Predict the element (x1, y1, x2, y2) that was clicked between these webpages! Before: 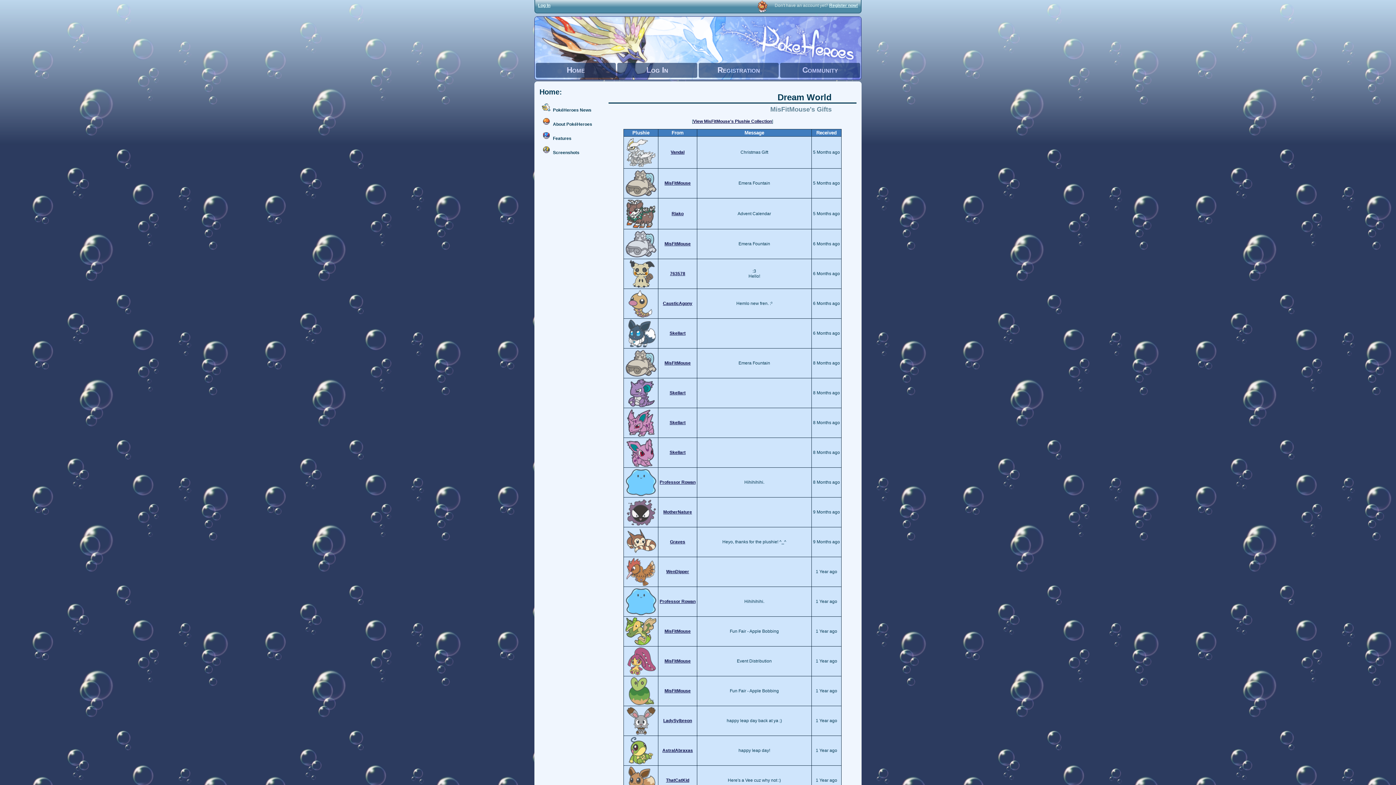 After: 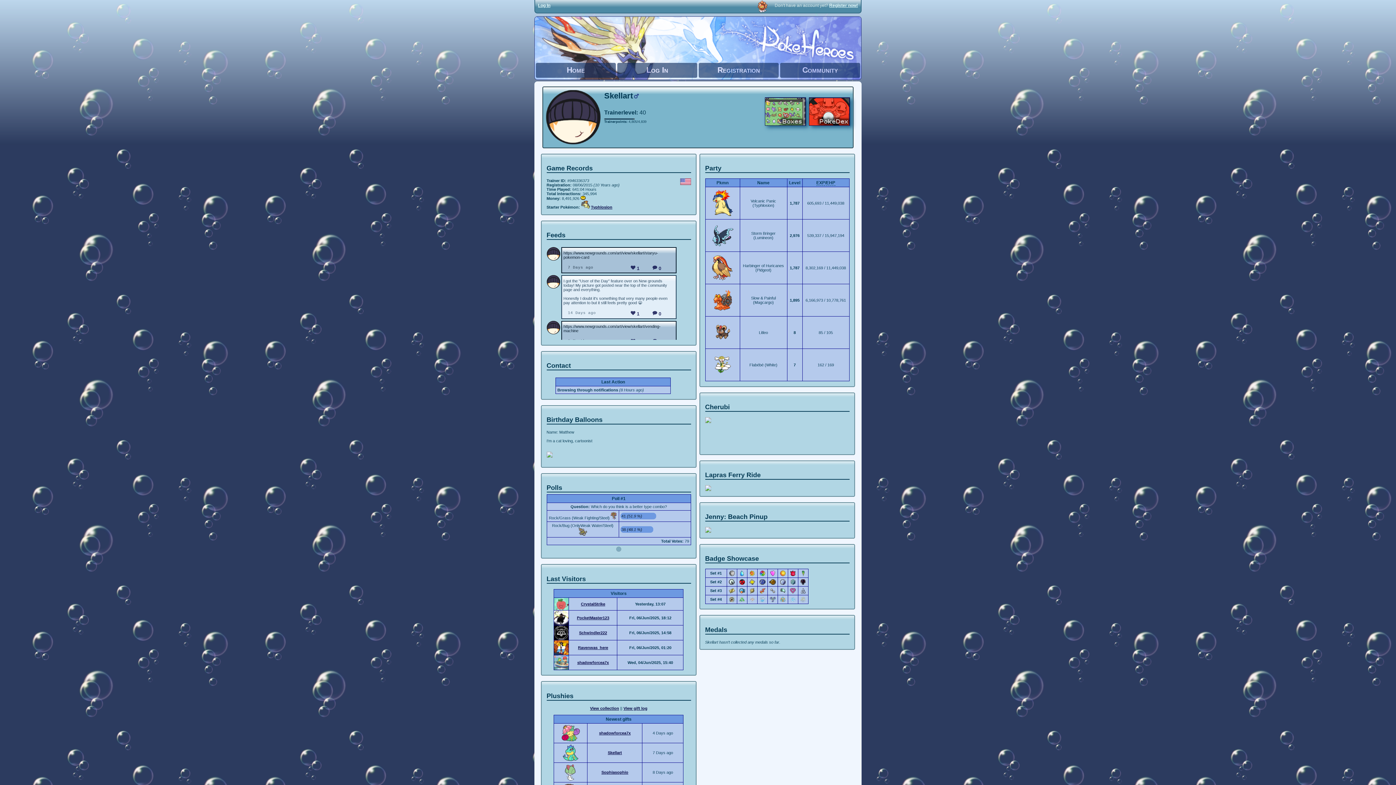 Action: bbox: (669, 420, 685, 425) label: Skellart